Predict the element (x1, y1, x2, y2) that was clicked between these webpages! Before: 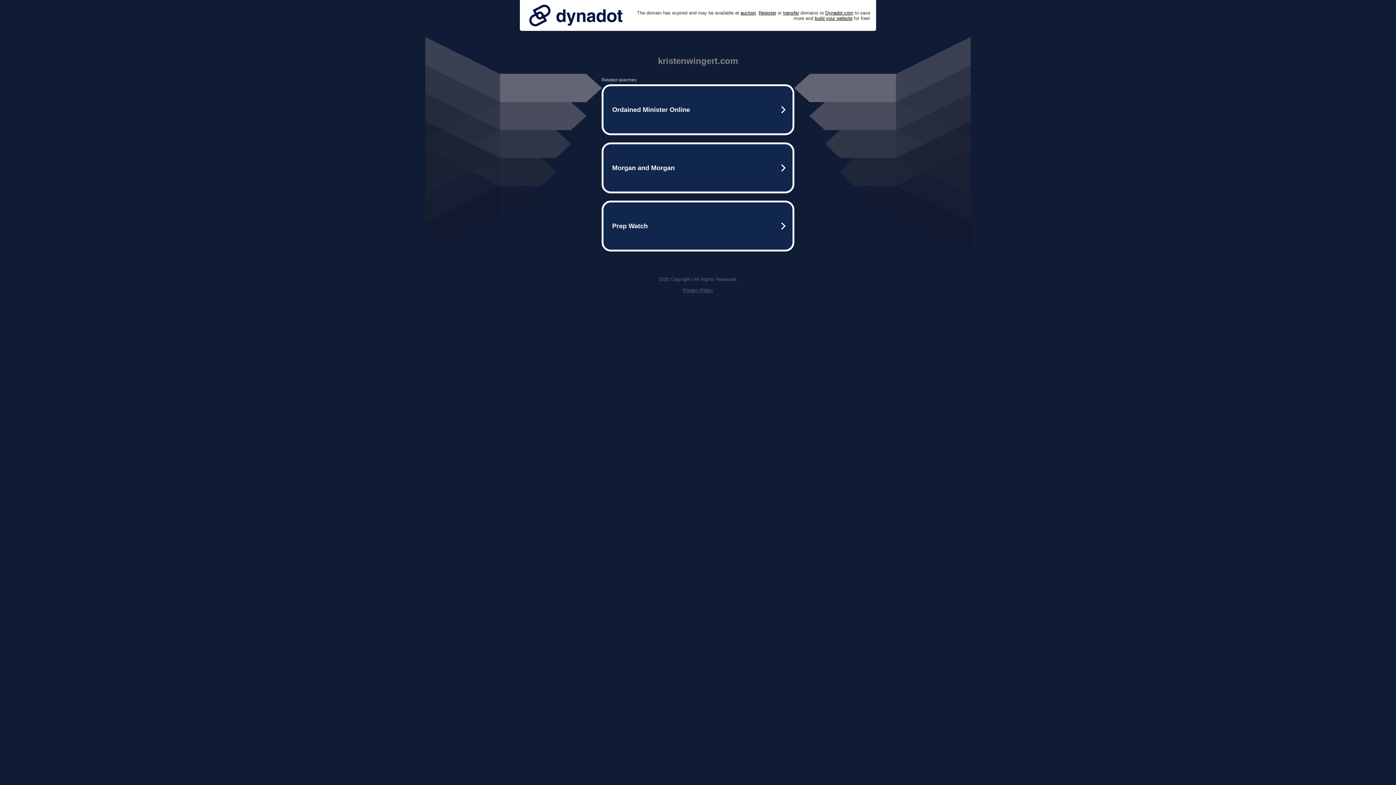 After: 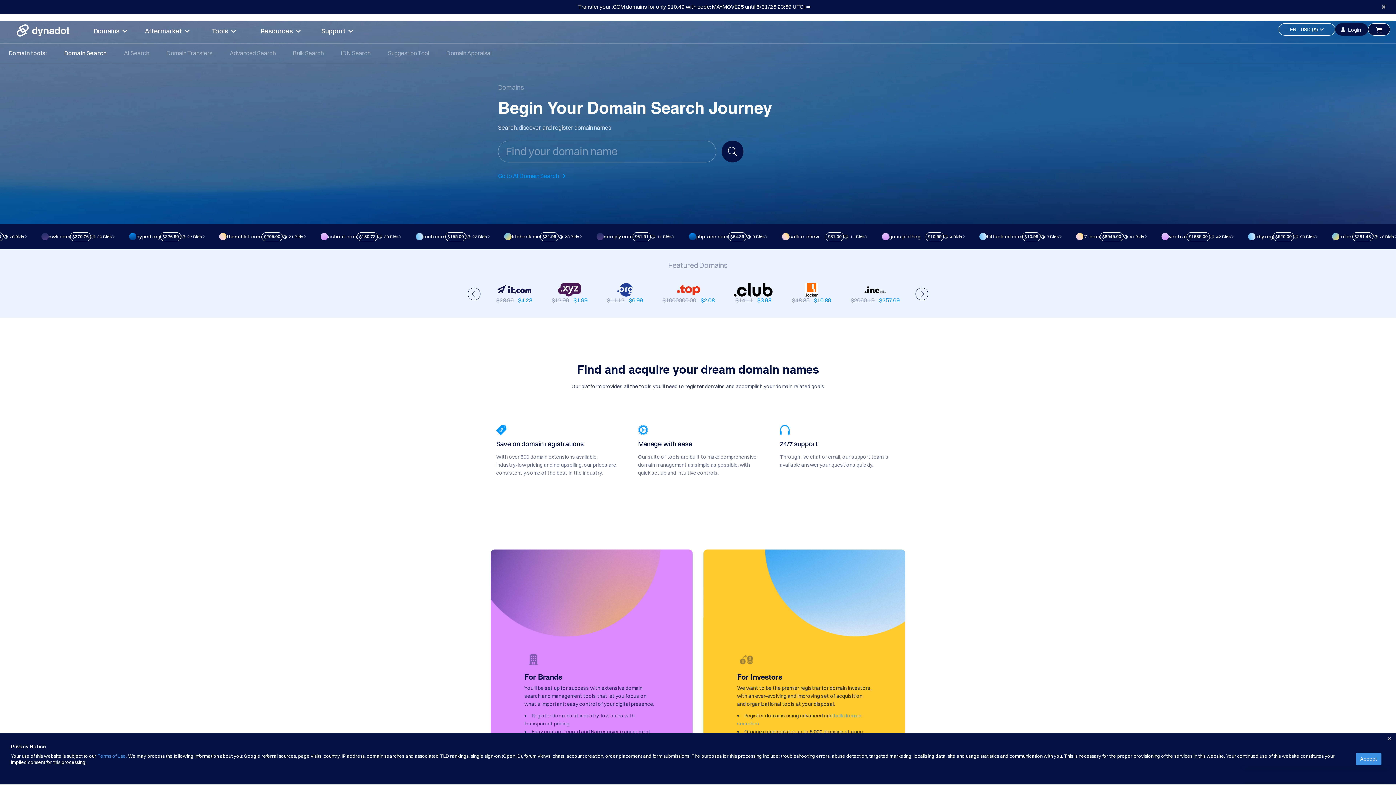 Action: label: Register bbox: (758, 10, 776, 15)